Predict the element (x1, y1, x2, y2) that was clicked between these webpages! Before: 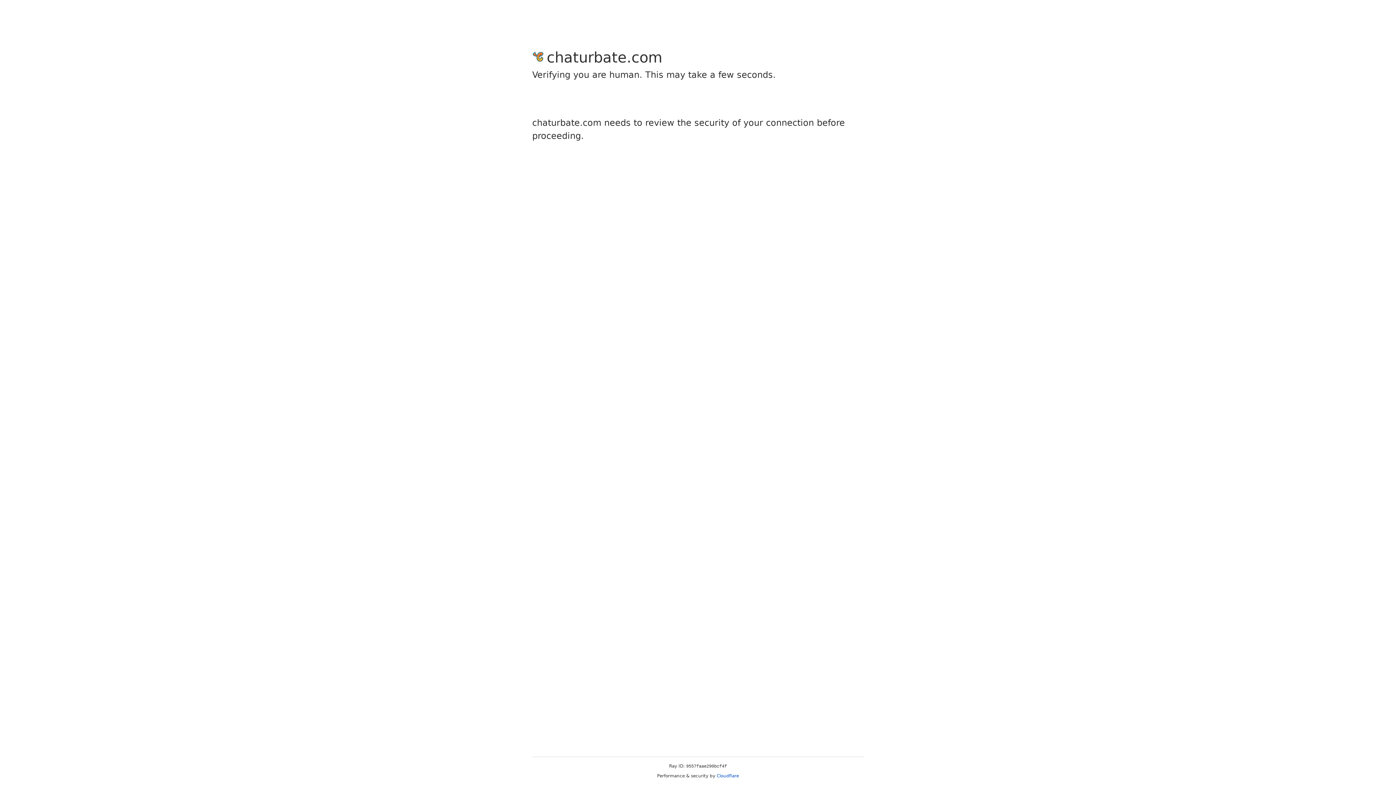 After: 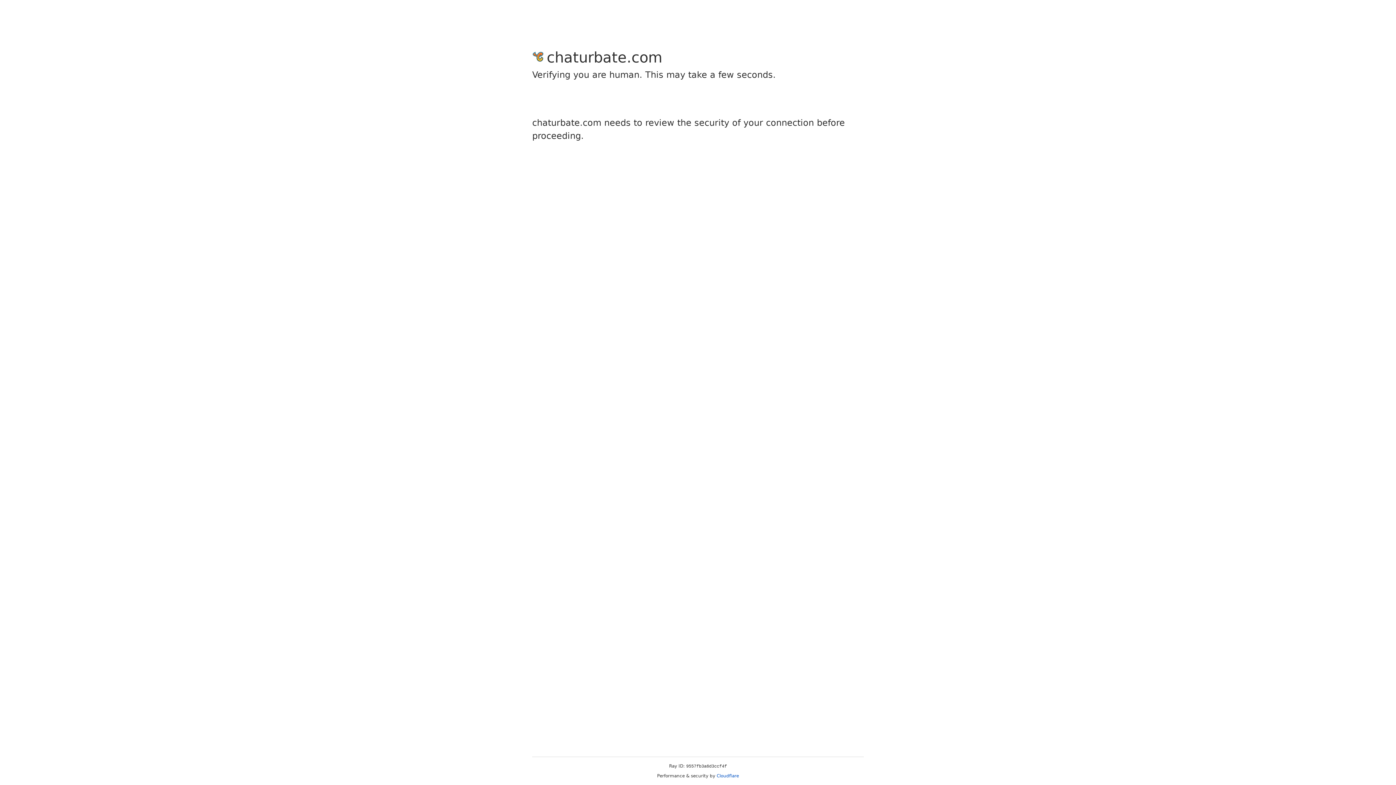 Action: label: Cloudflare bbox: (716, 773, 739, 778)